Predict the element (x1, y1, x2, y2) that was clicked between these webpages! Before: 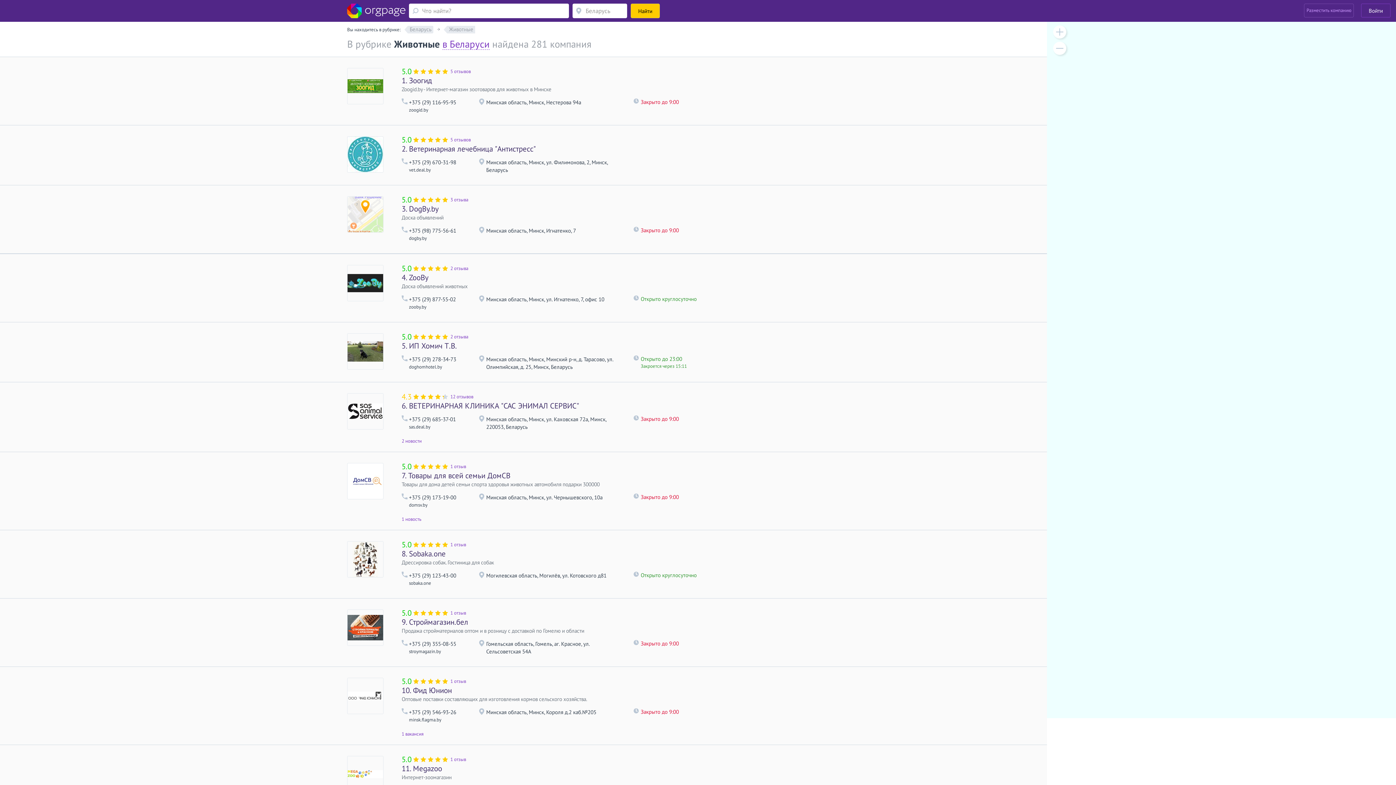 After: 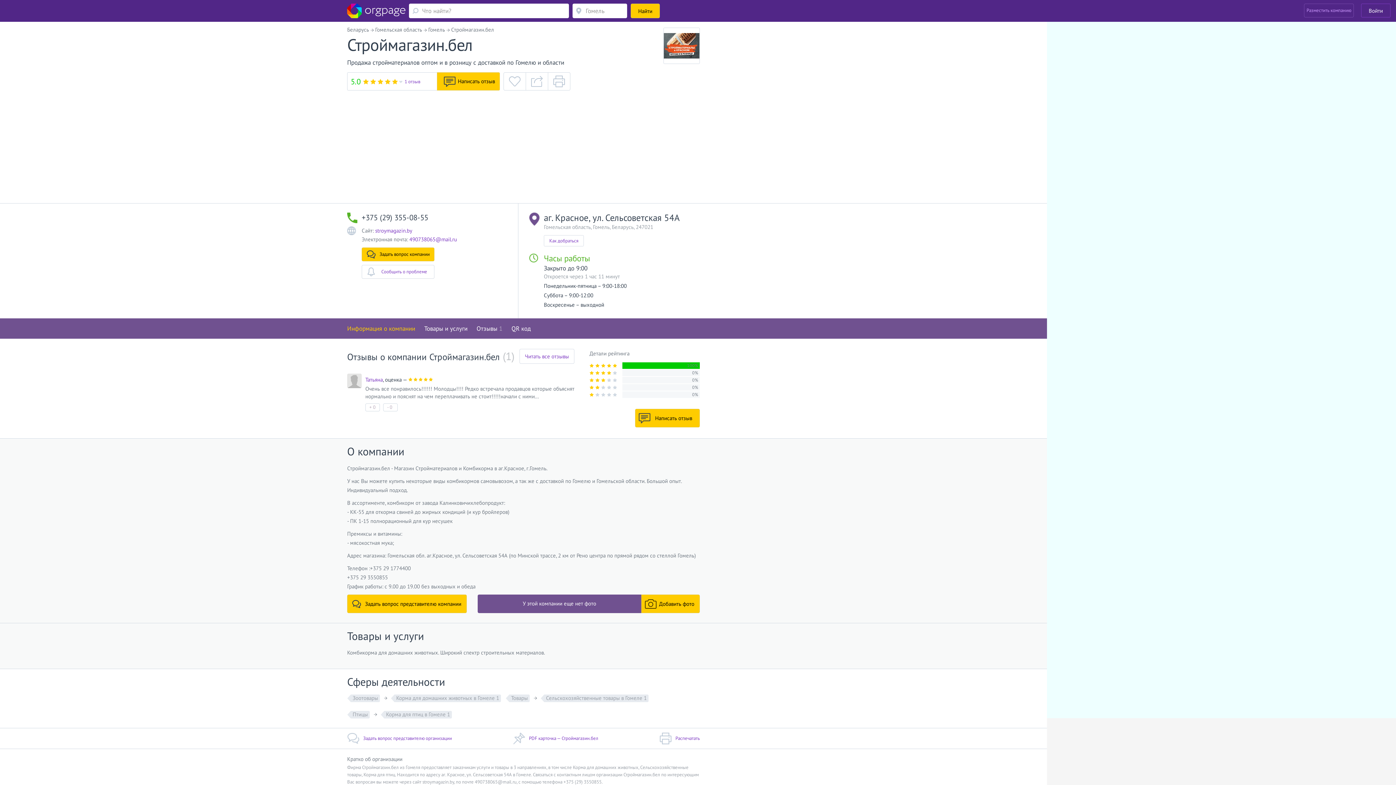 Action: bbox: (347, 610, 383, 645)